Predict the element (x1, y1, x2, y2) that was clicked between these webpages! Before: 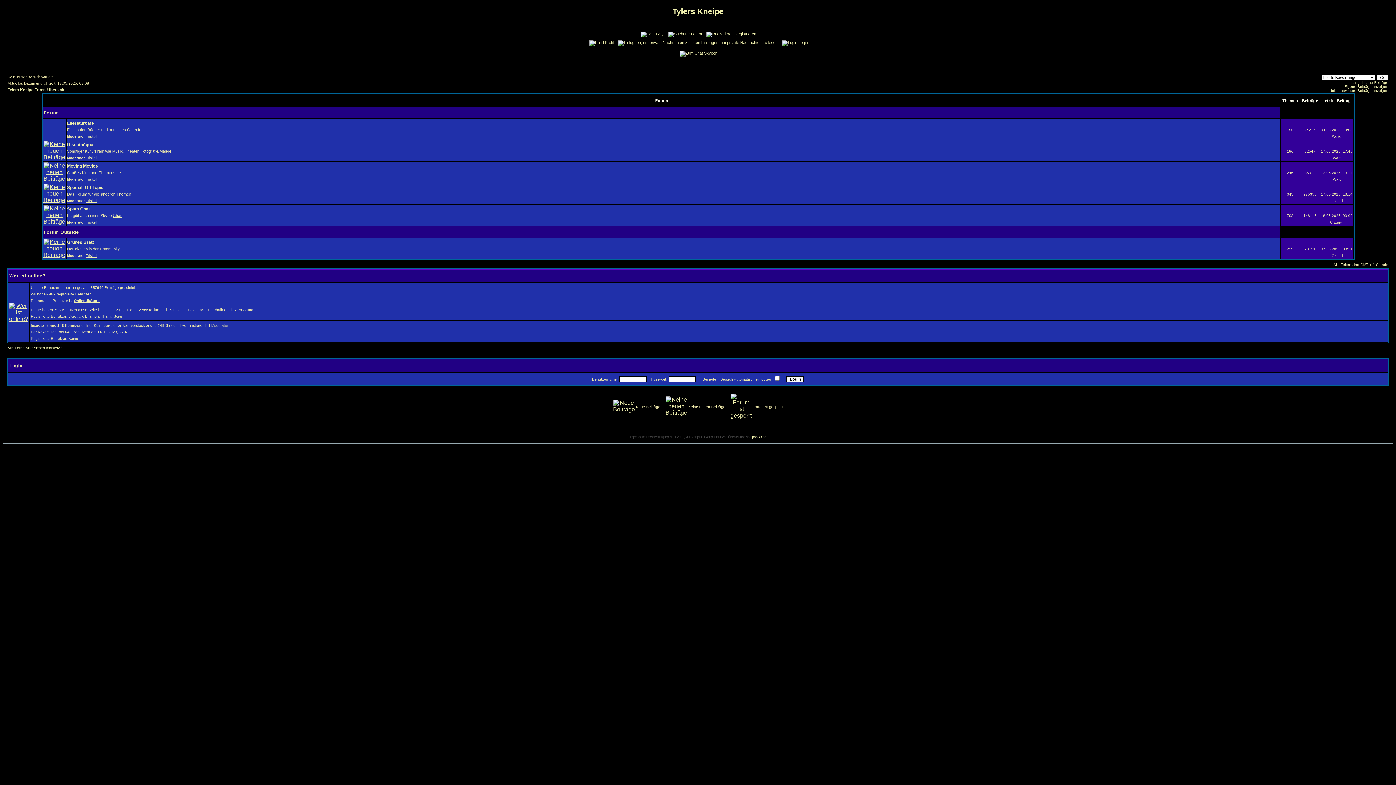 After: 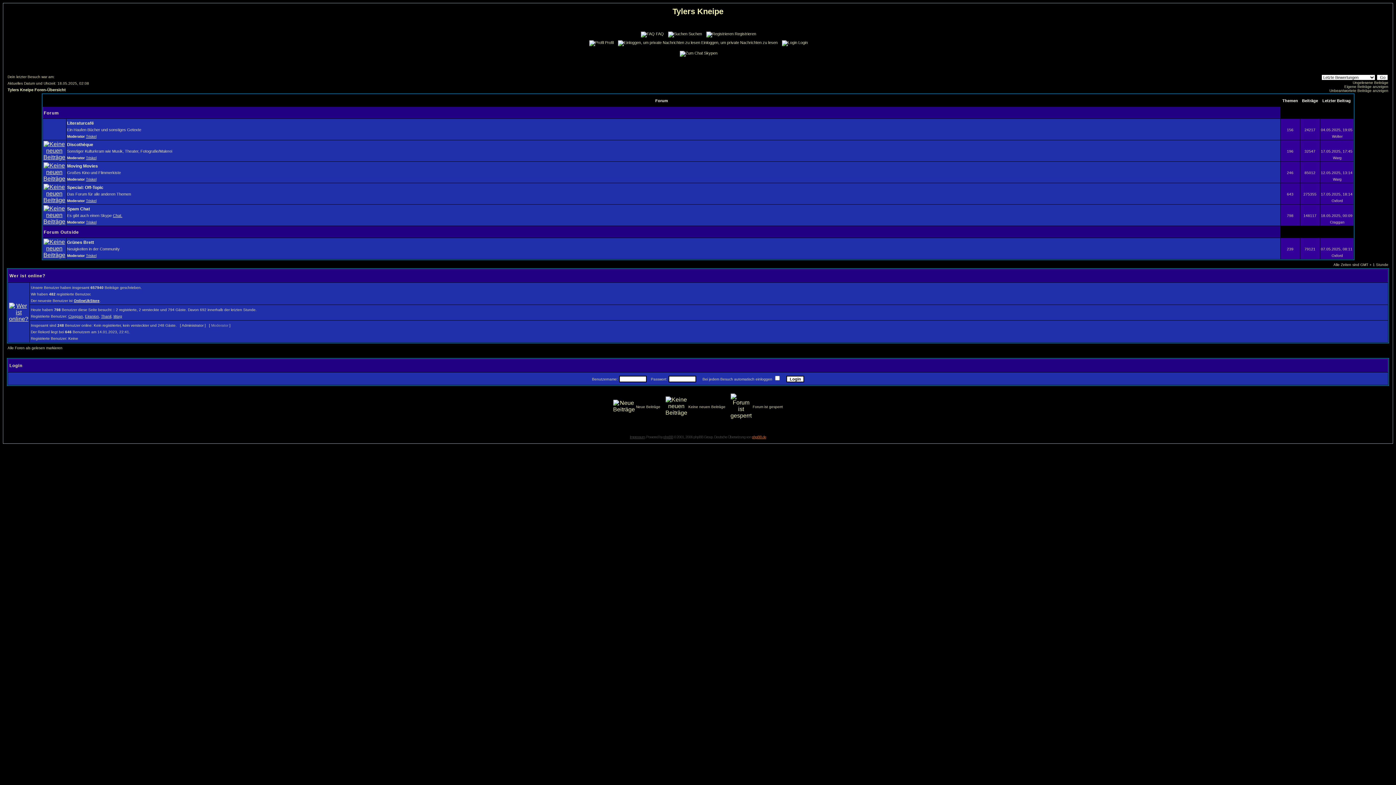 Action: bbox: (752, 435, 766, 439) label: phpBB.de